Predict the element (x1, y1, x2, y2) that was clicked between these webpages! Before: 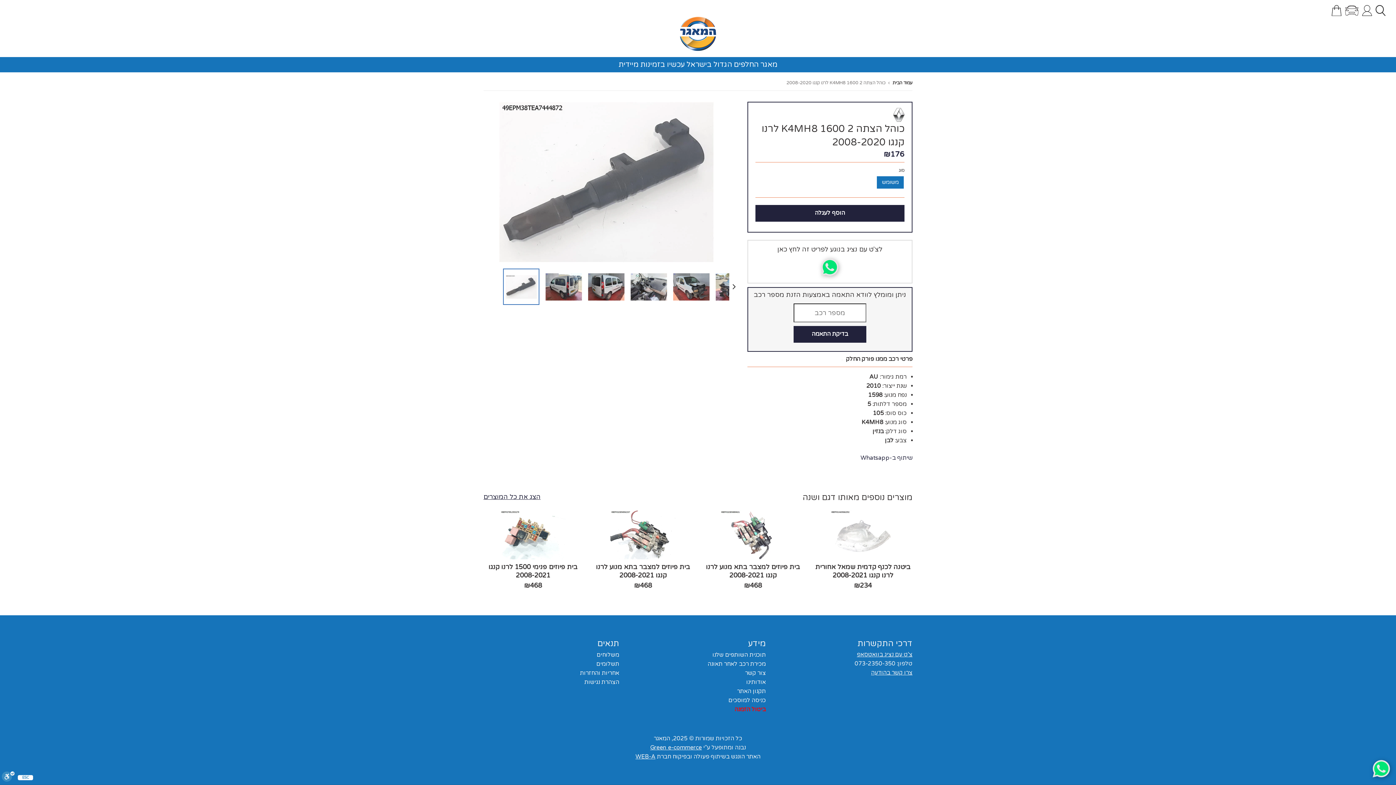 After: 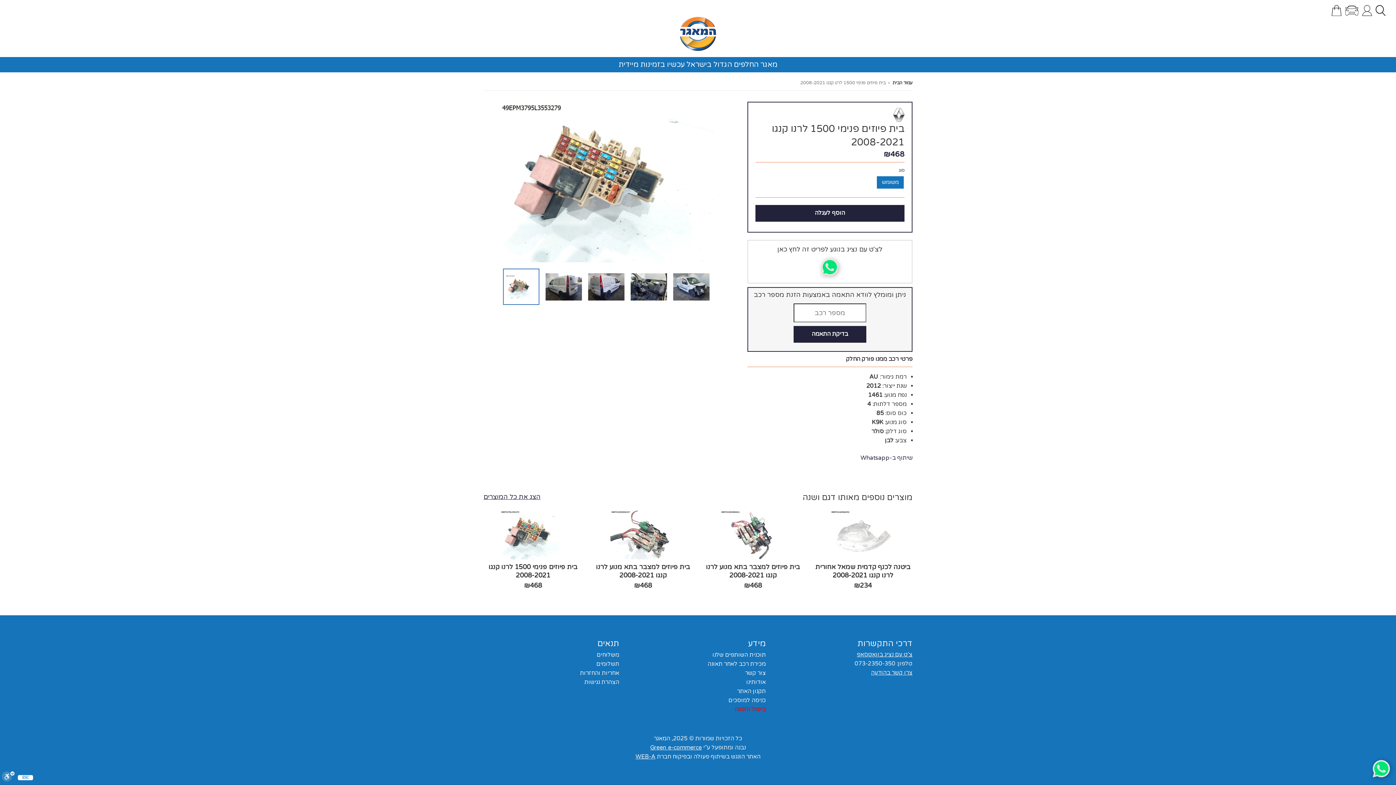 Action: label: בית פיוזים פנימי 1500 לרנו קנגו 2008-2021 bbox: (483, 563, 582, 579)